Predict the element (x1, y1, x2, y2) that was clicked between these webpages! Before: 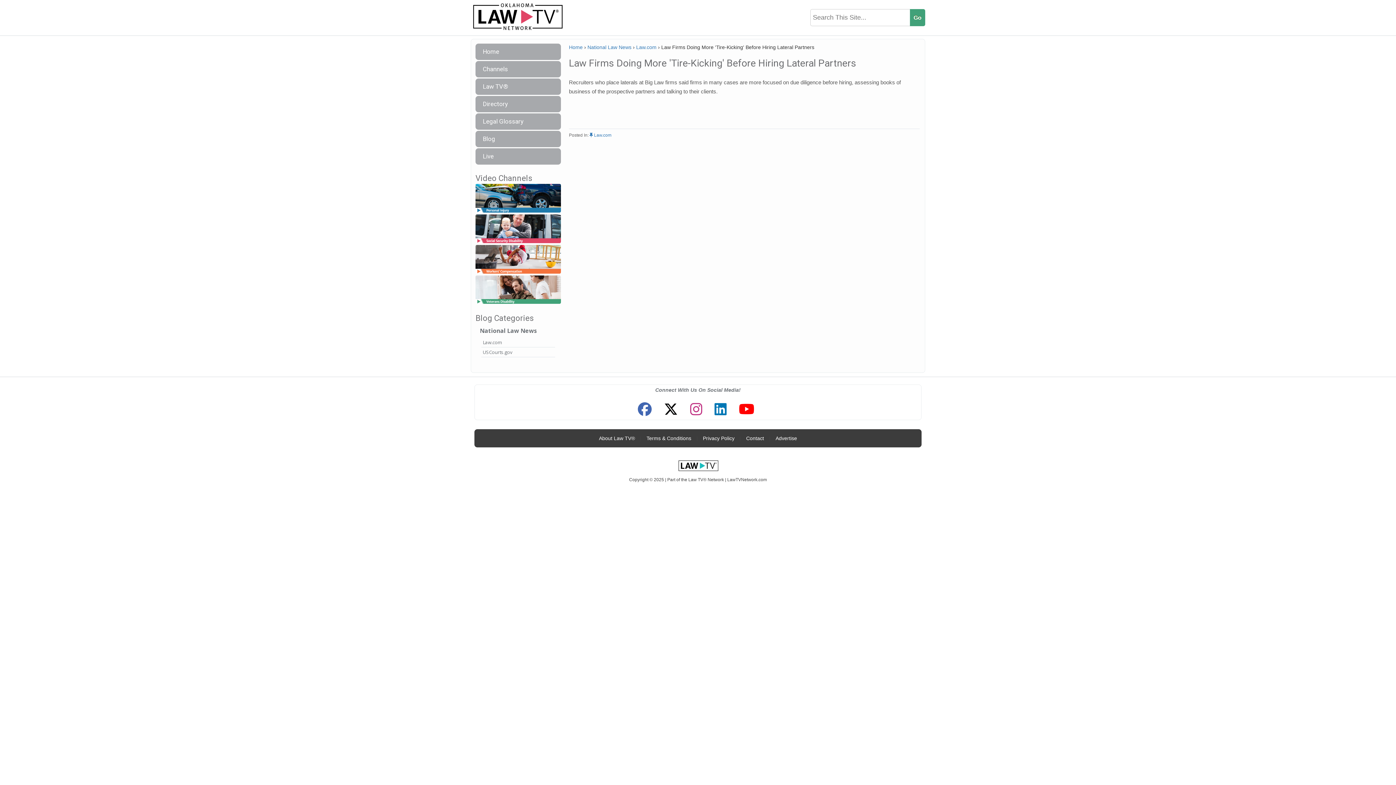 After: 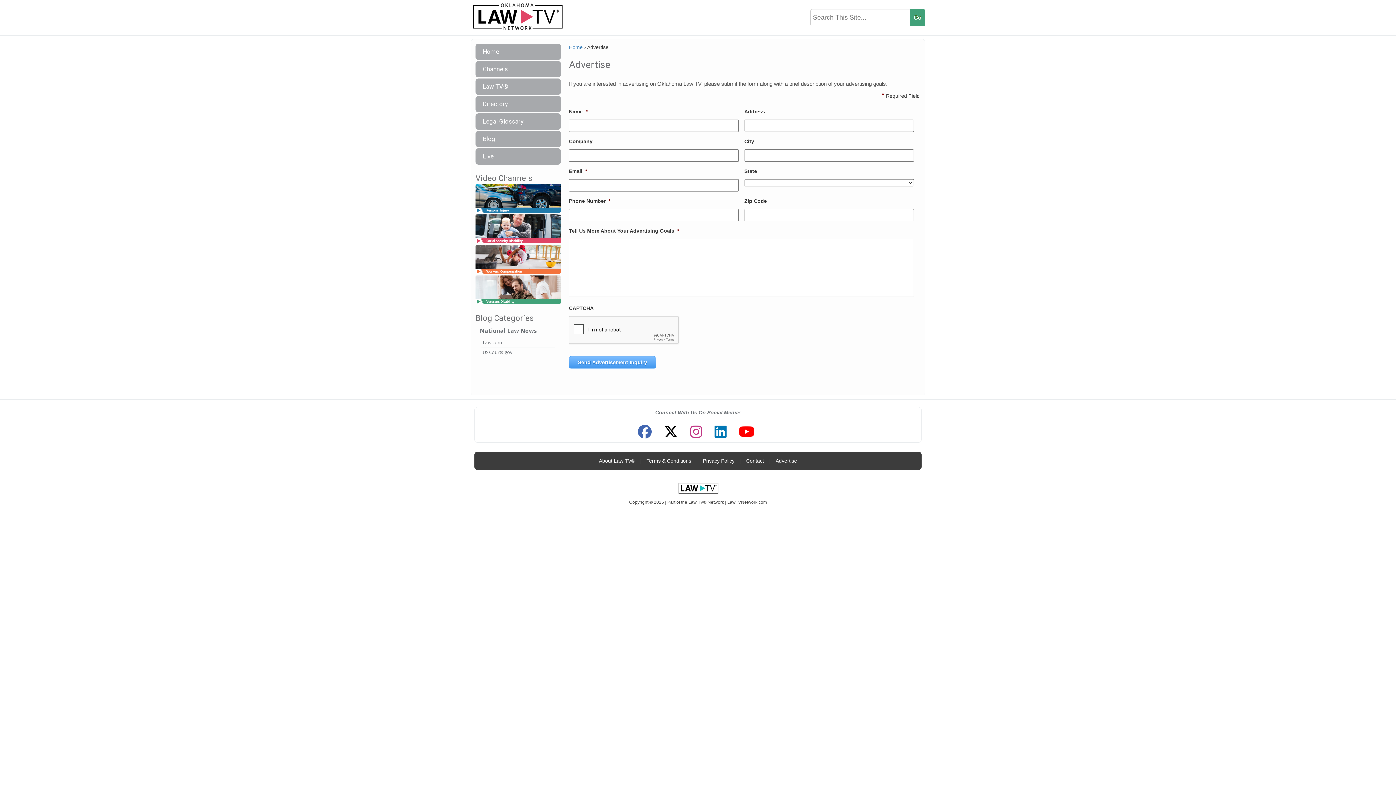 Action: bbox: (772, 431, 800, 445) label: Advertise